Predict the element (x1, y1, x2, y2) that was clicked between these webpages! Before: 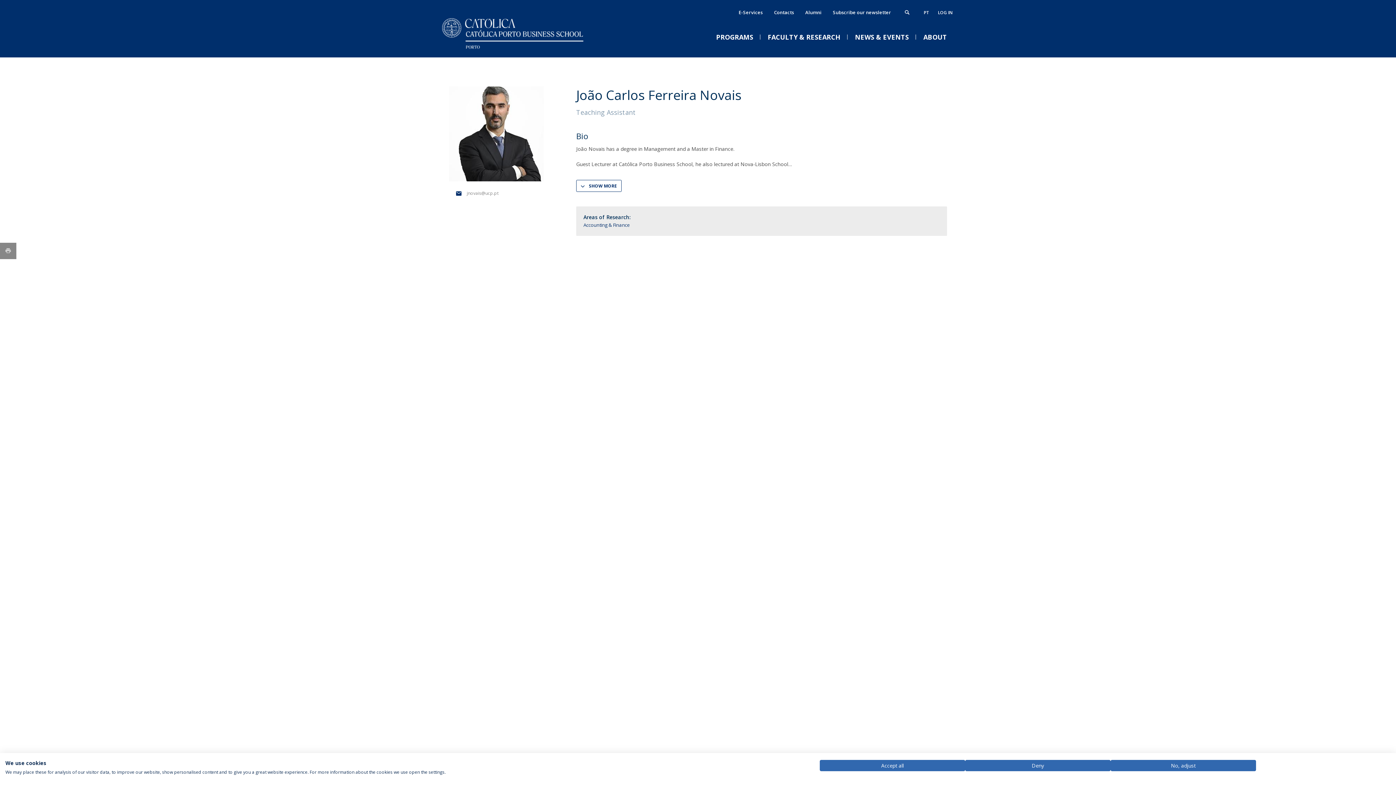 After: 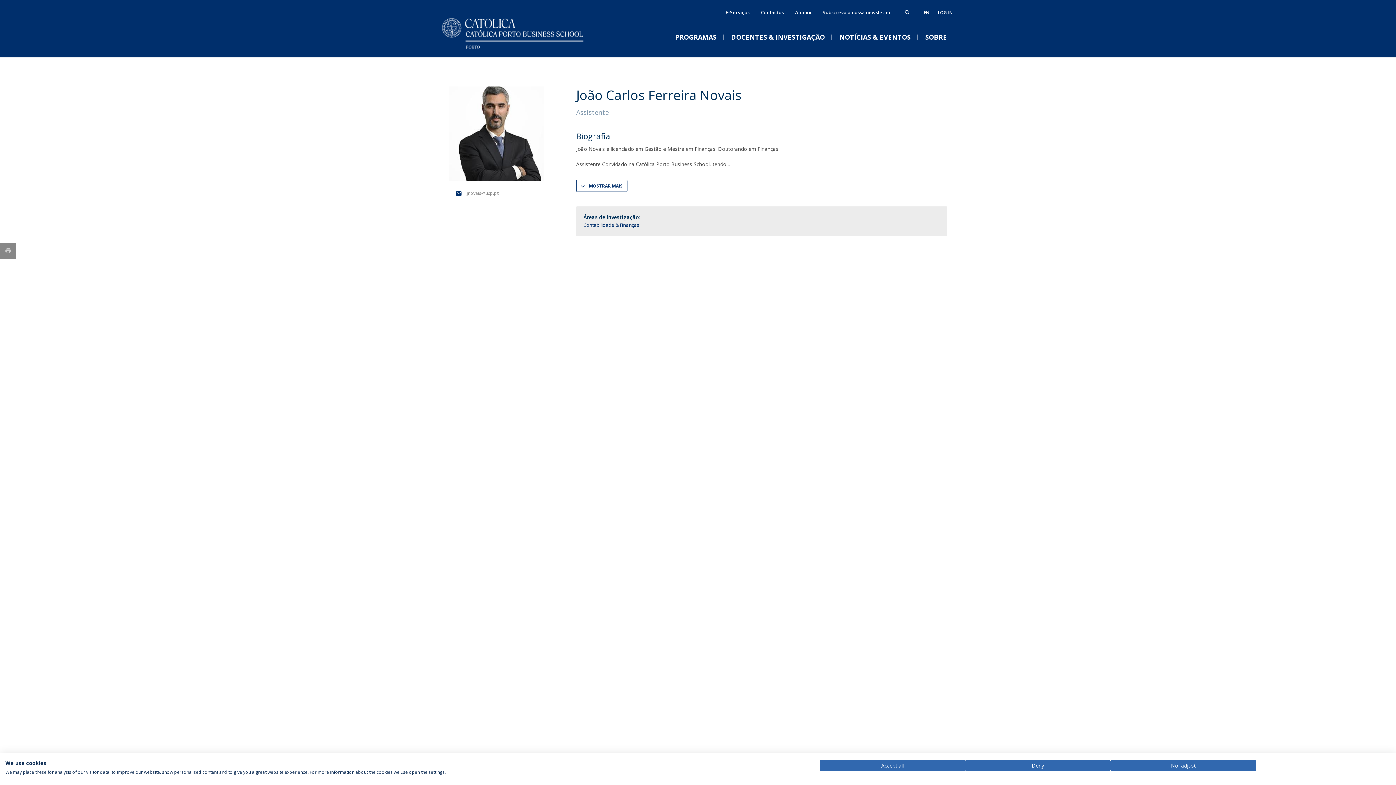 Action: label: PT bbox: (920, 6, 933, 18)